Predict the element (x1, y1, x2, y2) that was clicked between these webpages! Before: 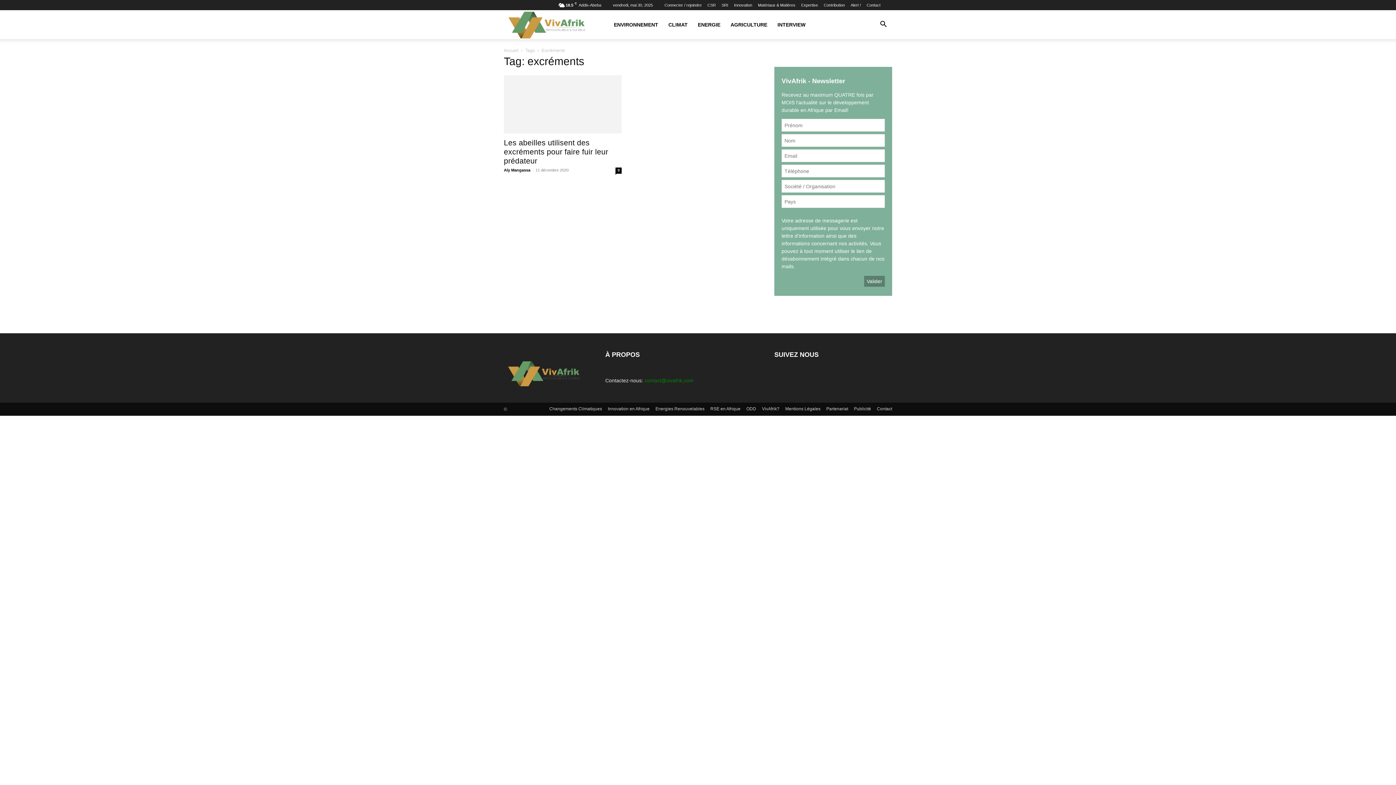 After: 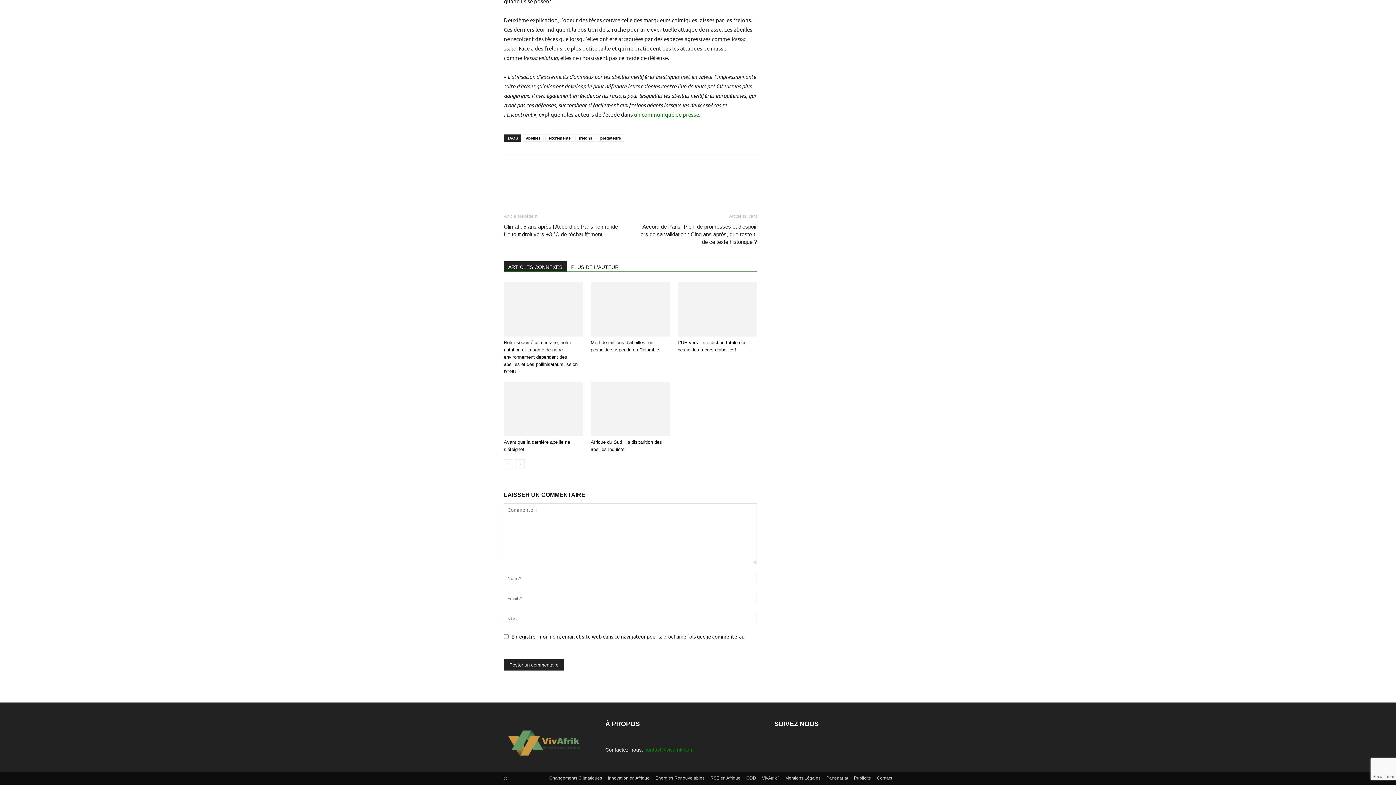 Action: label: 0 bbox: (615, 167, 621, 173)